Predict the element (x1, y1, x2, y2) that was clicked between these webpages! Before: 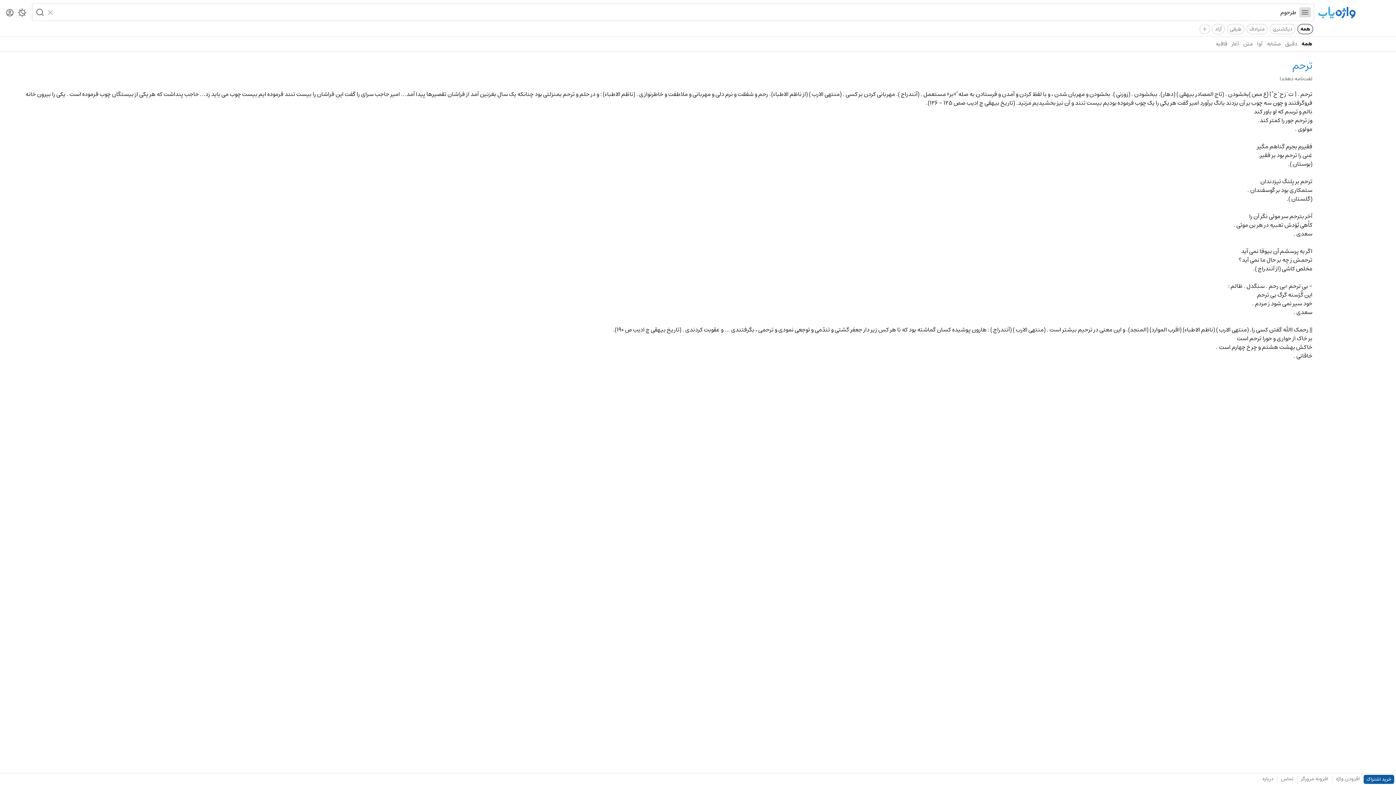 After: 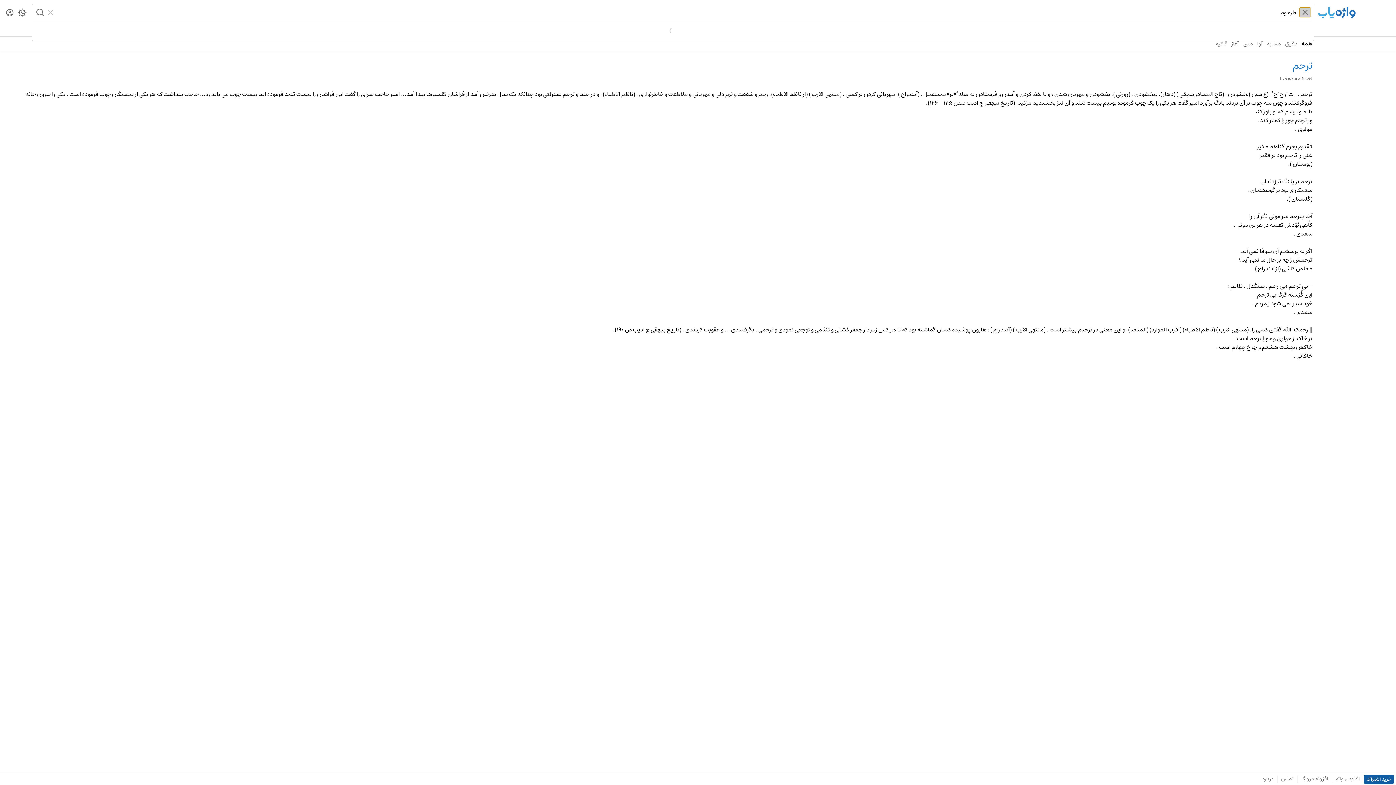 Action: bbox: (1299, 7, 1311, 17) label: Menu